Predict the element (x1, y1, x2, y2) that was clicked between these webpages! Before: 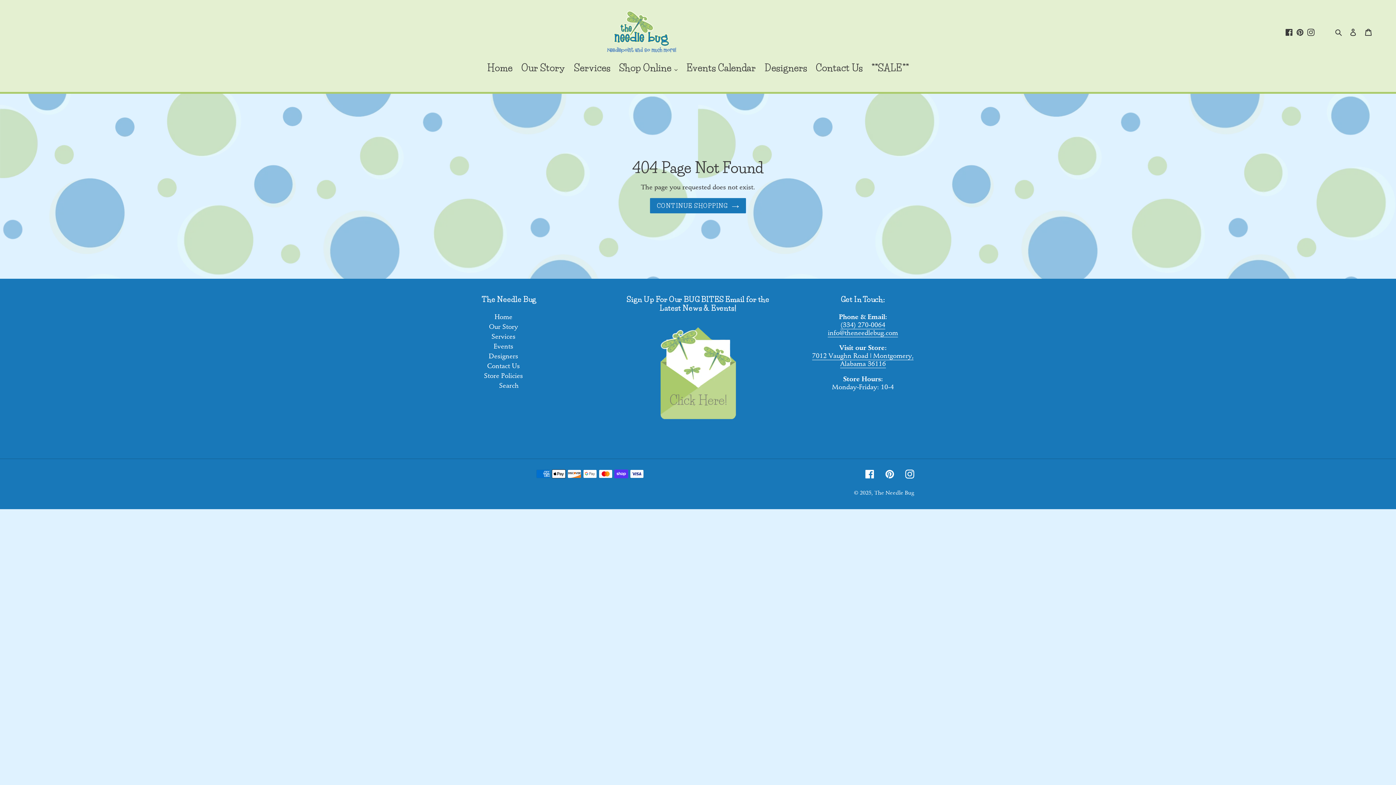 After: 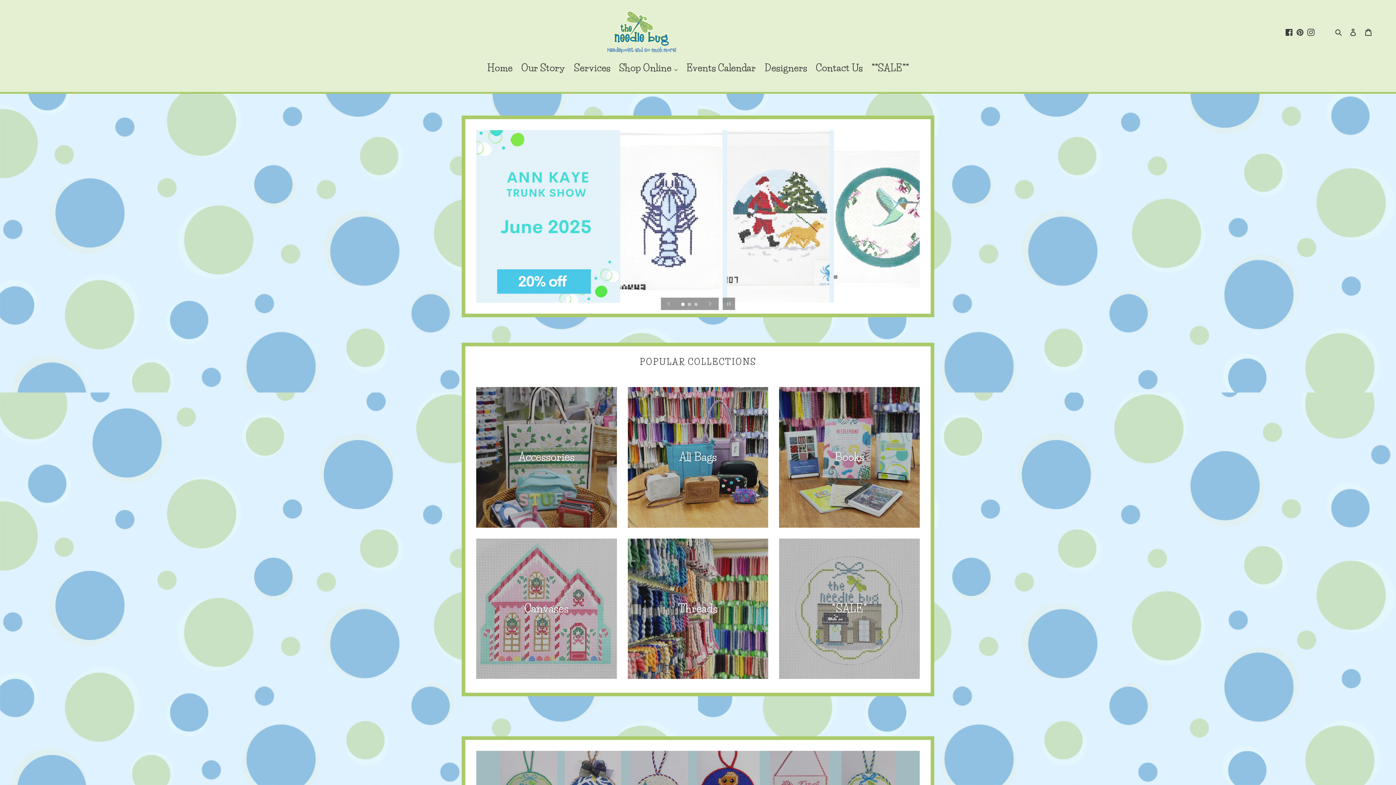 Action: label: Home bbox: (483, 62, 516, 74)